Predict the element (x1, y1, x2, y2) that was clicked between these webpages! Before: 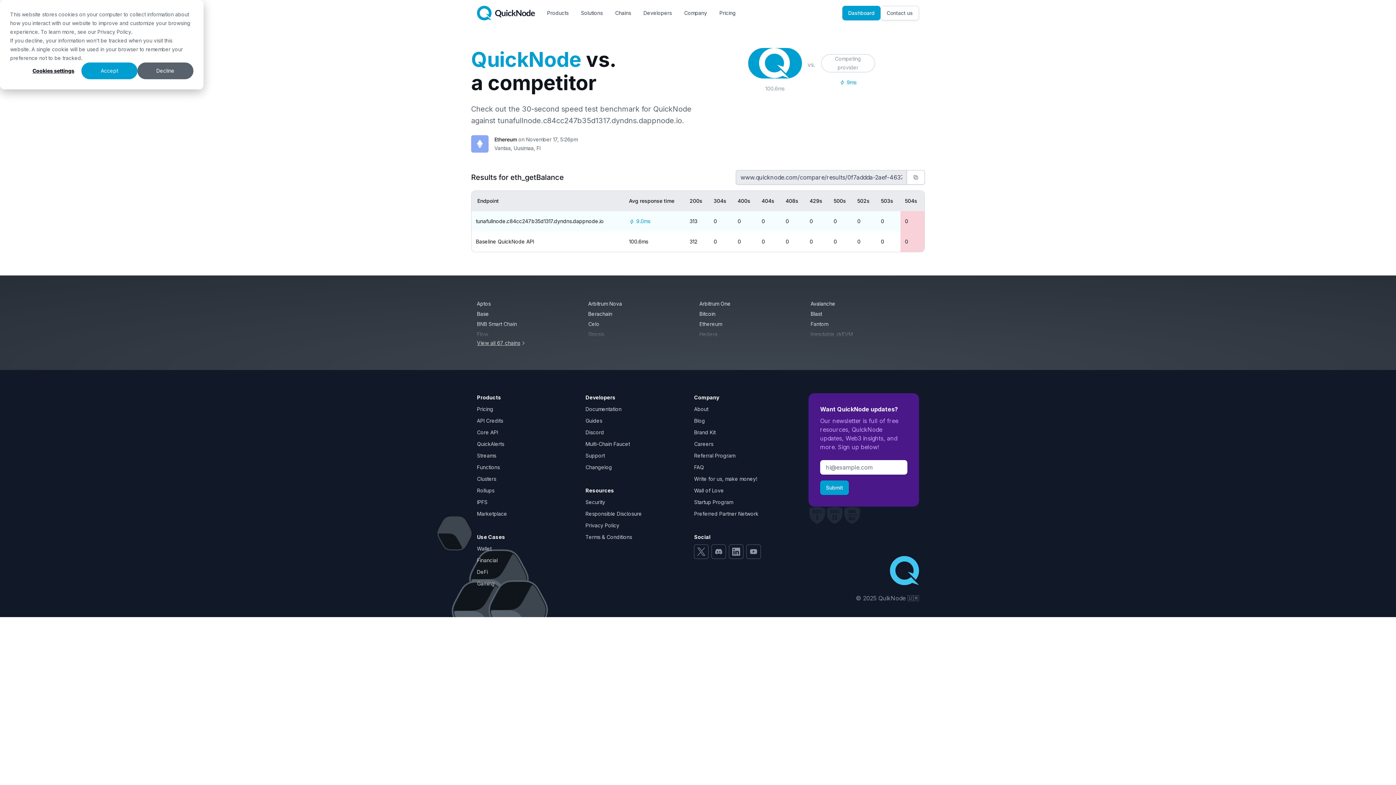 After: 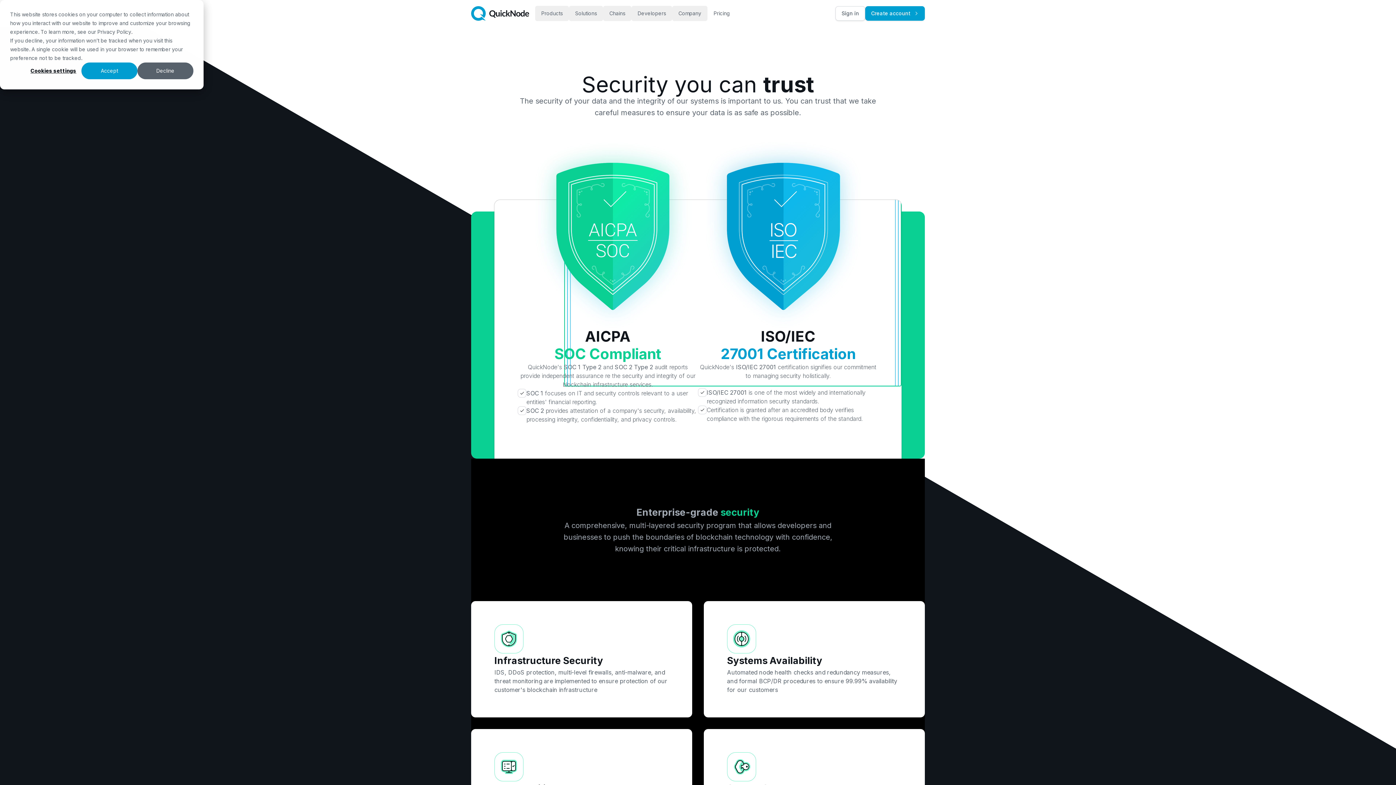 Action: bbox: (808, 506, 861, 524)